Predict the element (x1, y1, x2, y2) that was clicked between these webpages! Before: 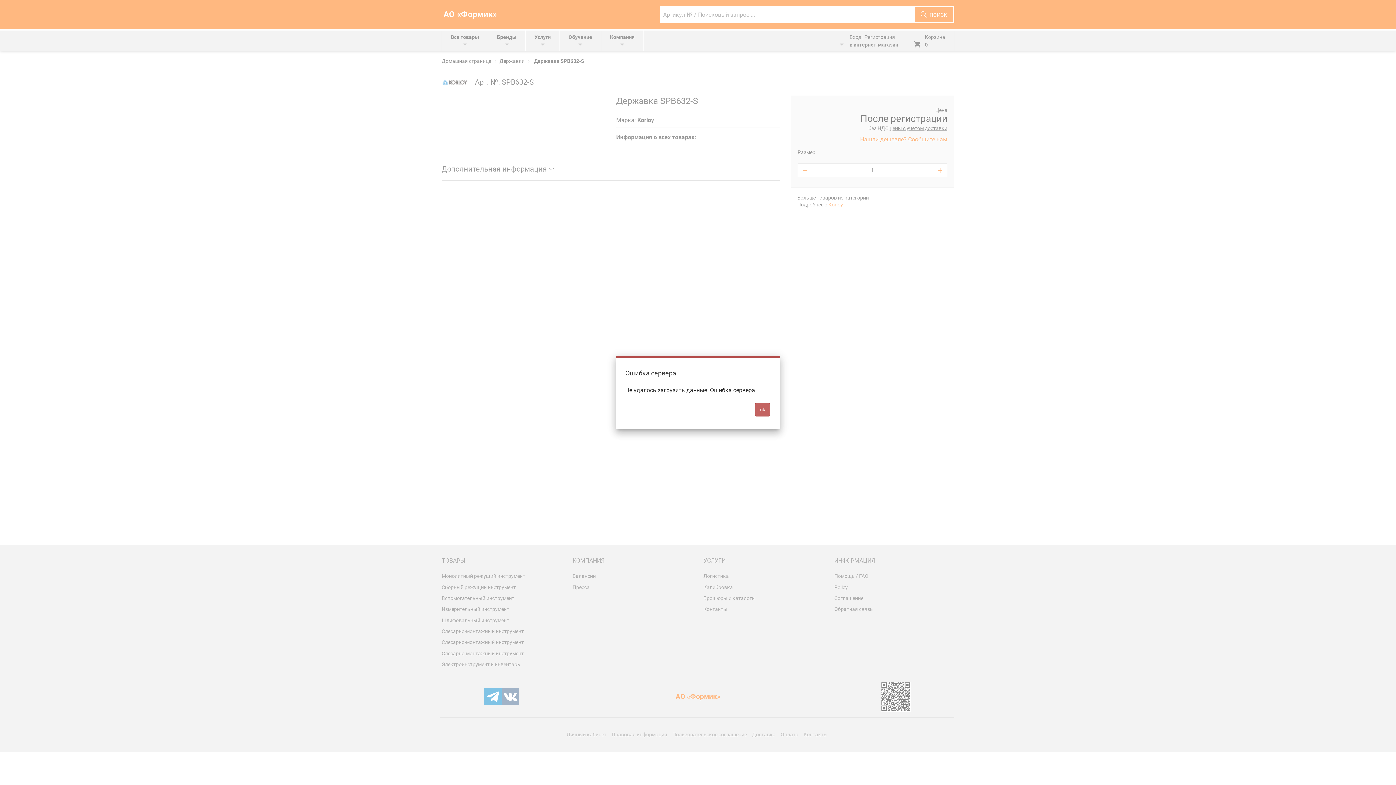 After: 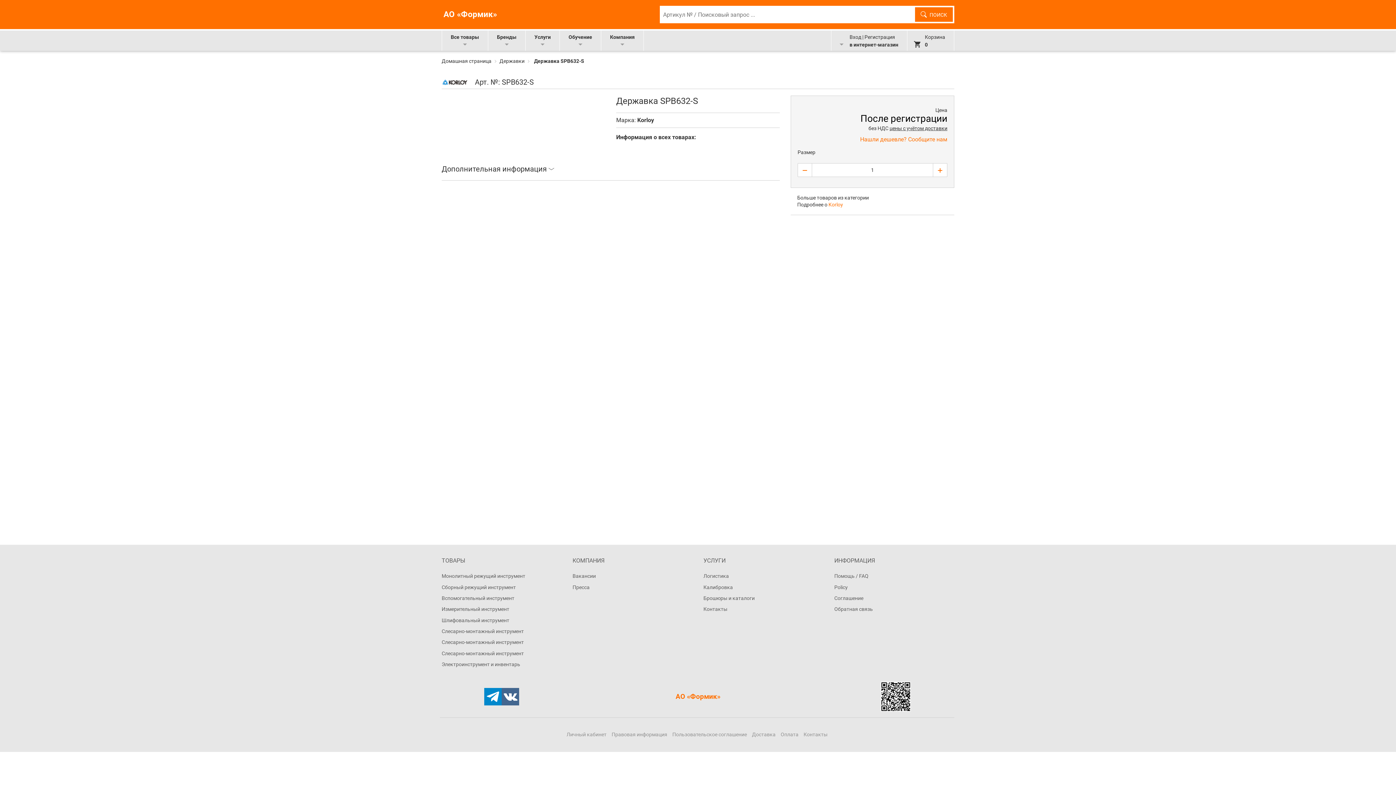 Action: label: ok bbox: (755, 403, 770, 416)